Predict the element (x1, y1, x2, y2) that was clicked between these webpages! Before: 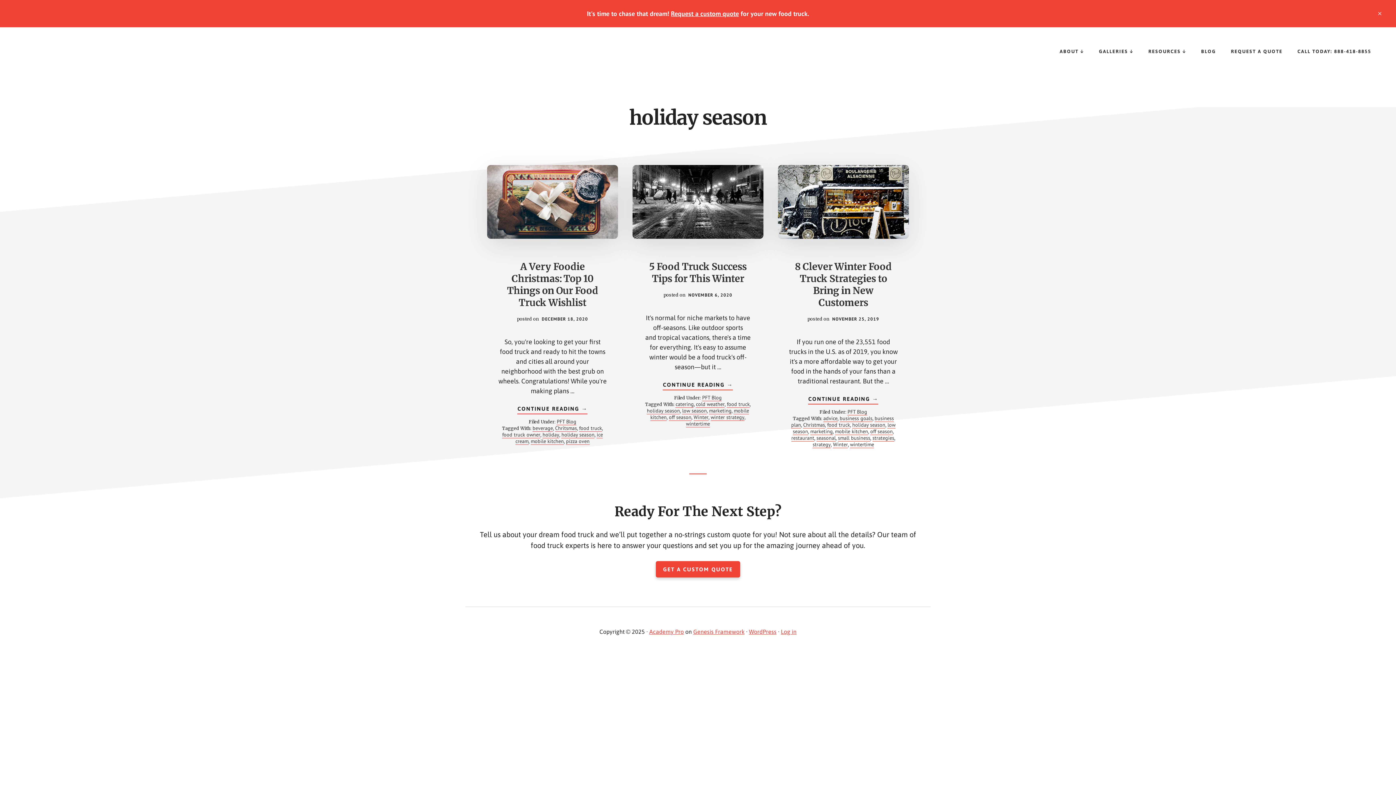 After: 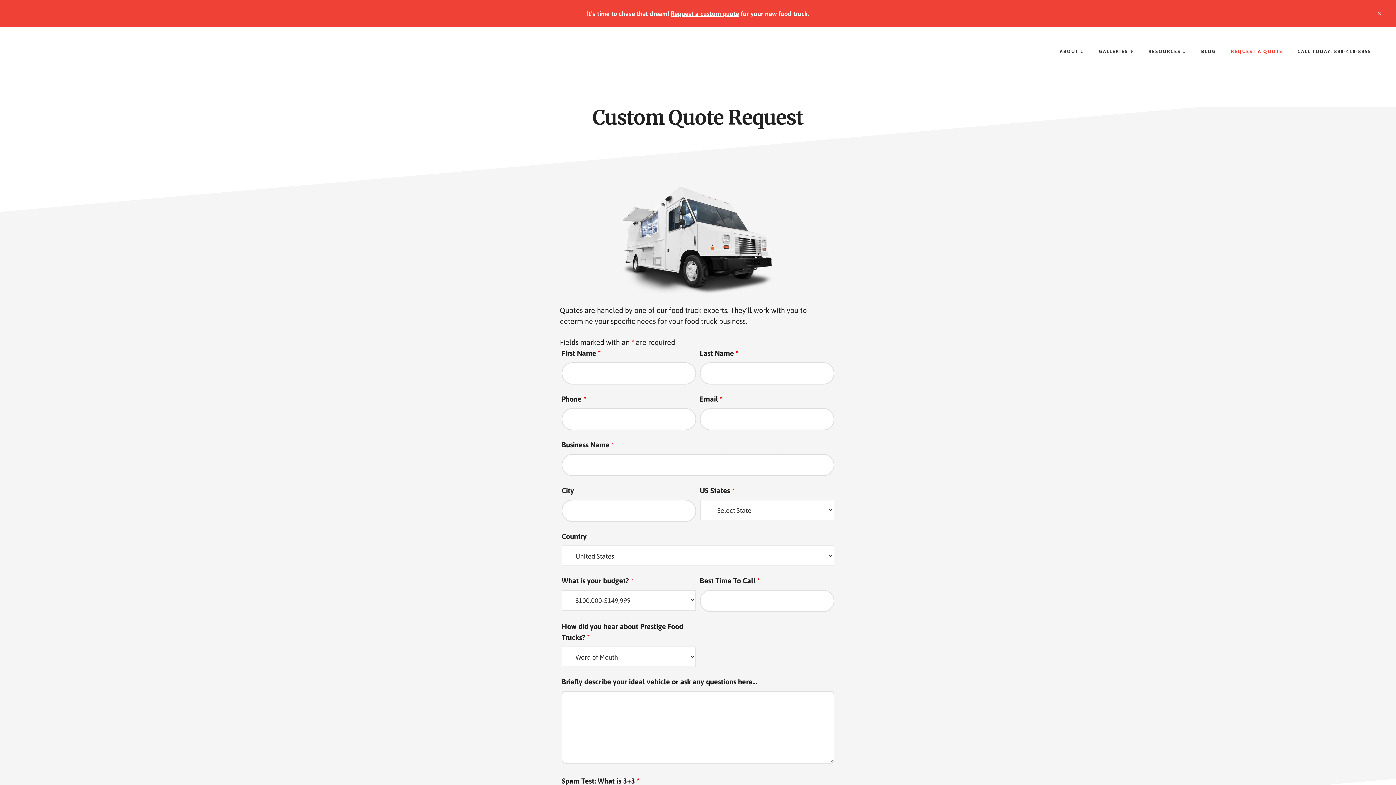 Action: label: GET A CUSTOM QUOTE bbox: (656, 561, 740, 577)